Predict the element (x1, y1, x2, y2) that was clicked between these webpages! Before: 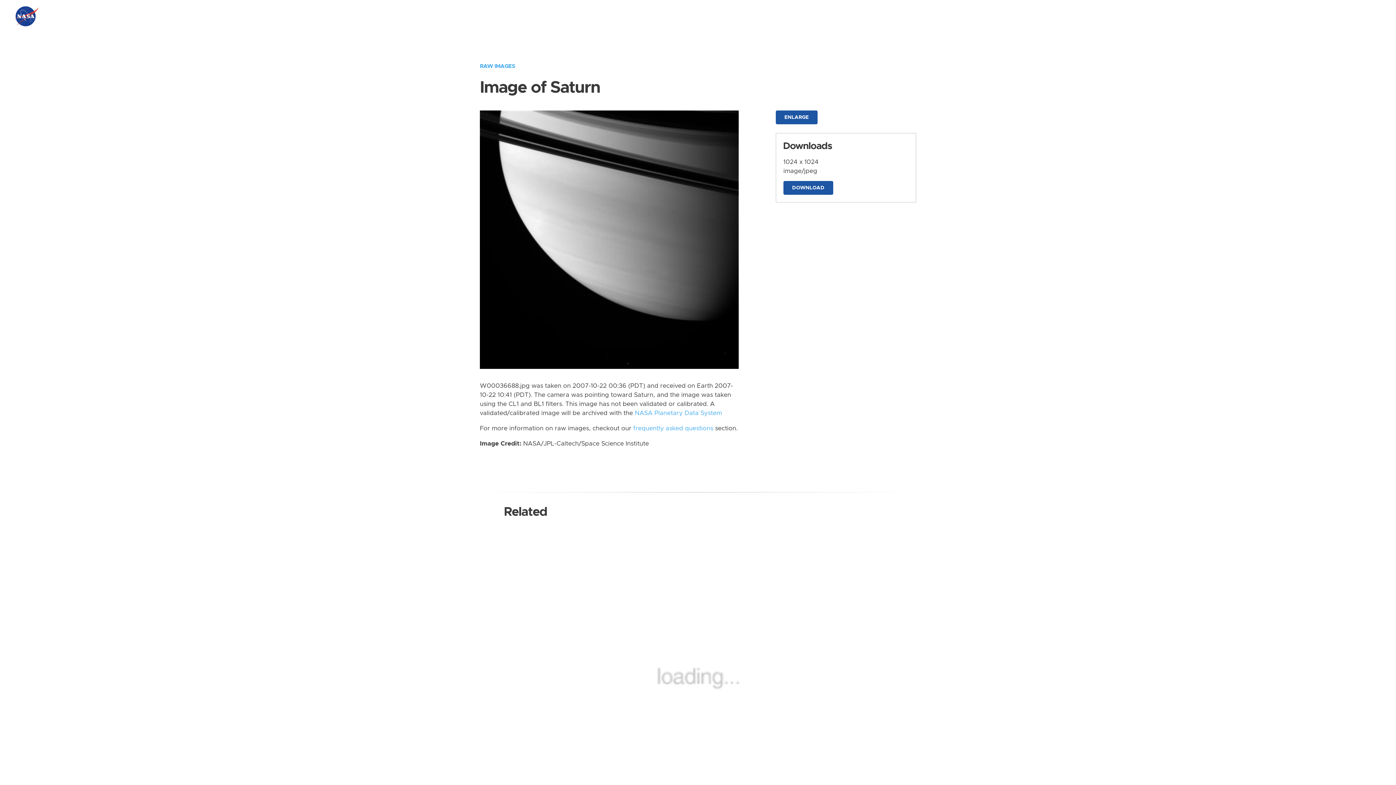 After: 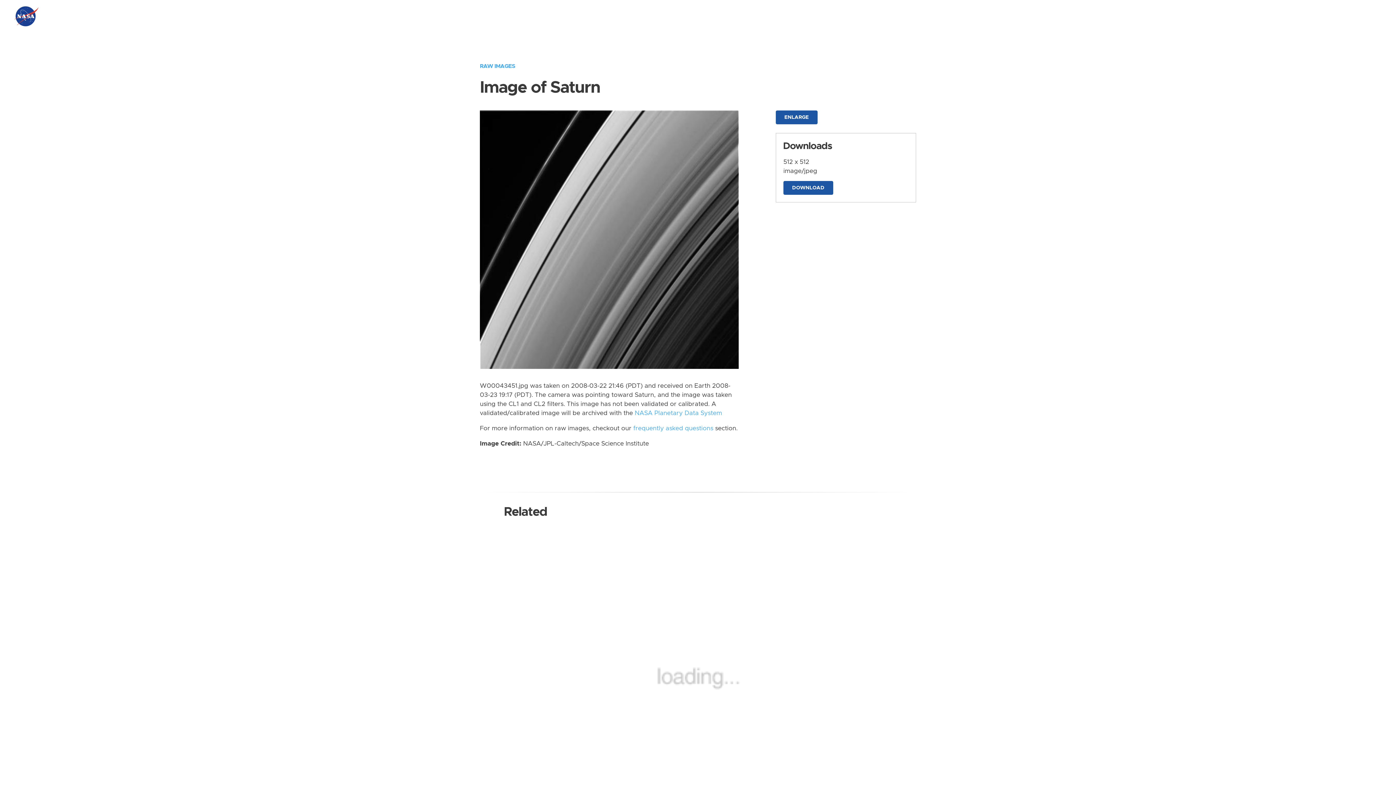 Action: label: Saturn from Wide Angle taken on Saturday, Mar 22 2008 bbox: (480, 676, 916, 682)